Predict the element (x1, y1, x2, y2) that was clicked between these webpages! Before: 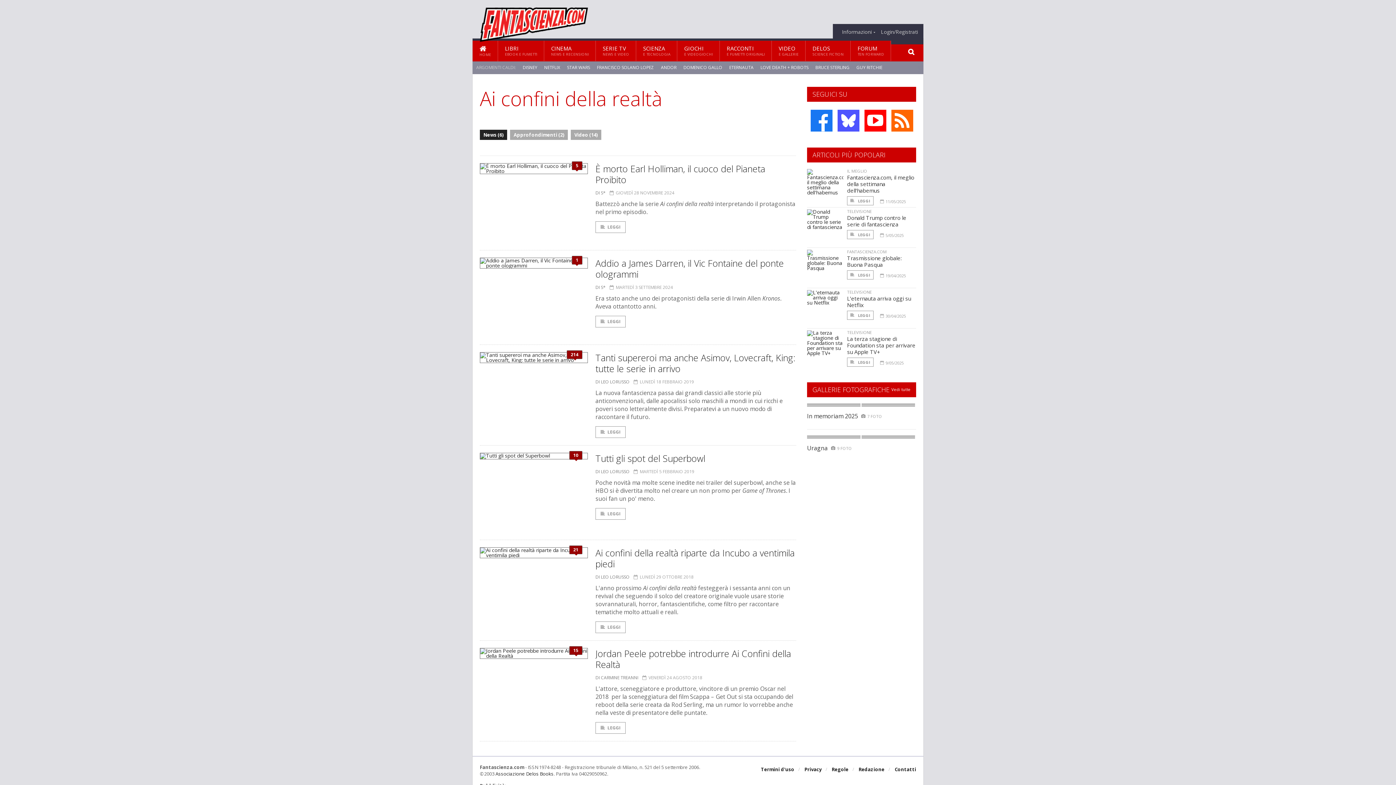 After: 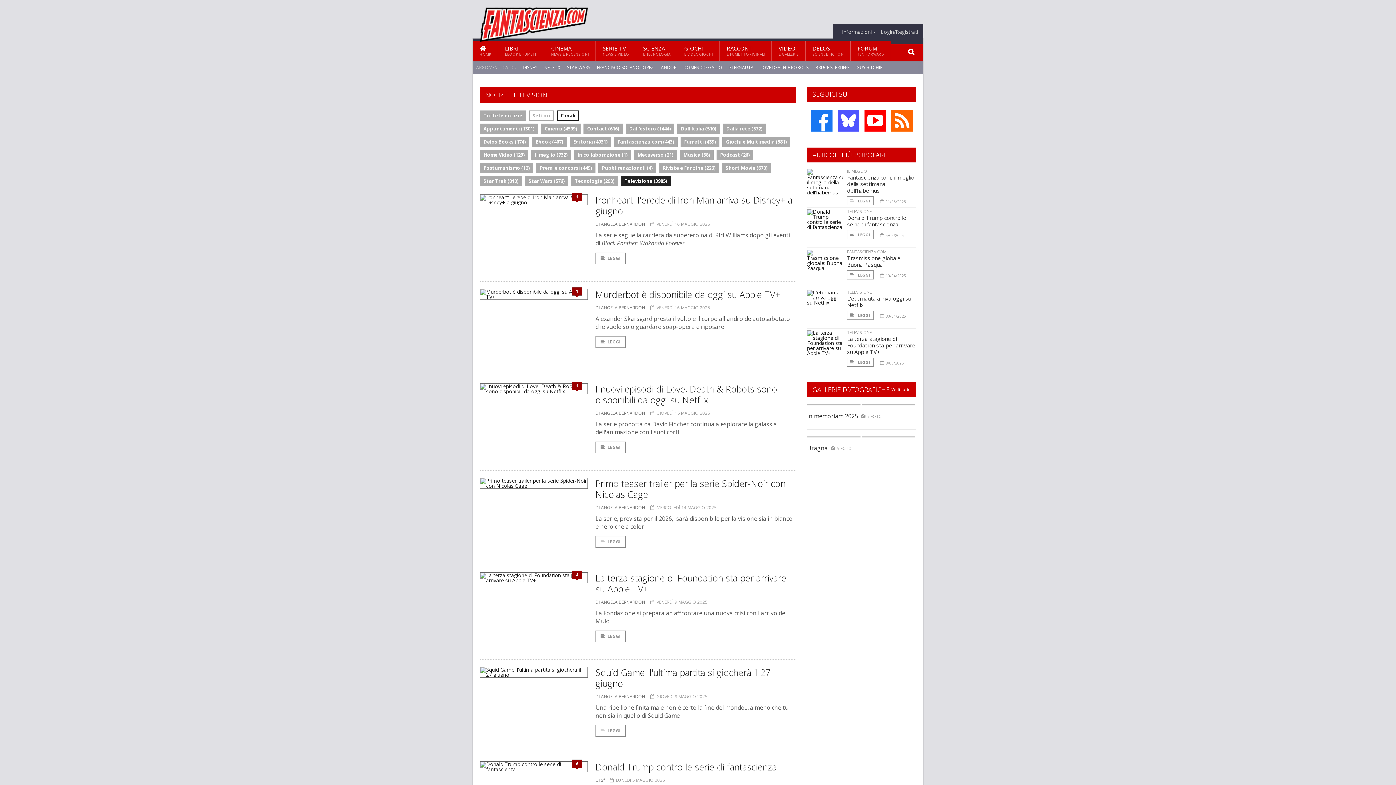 Action: bbox: (847, 290, 916, 294) label: TELEVISIONE